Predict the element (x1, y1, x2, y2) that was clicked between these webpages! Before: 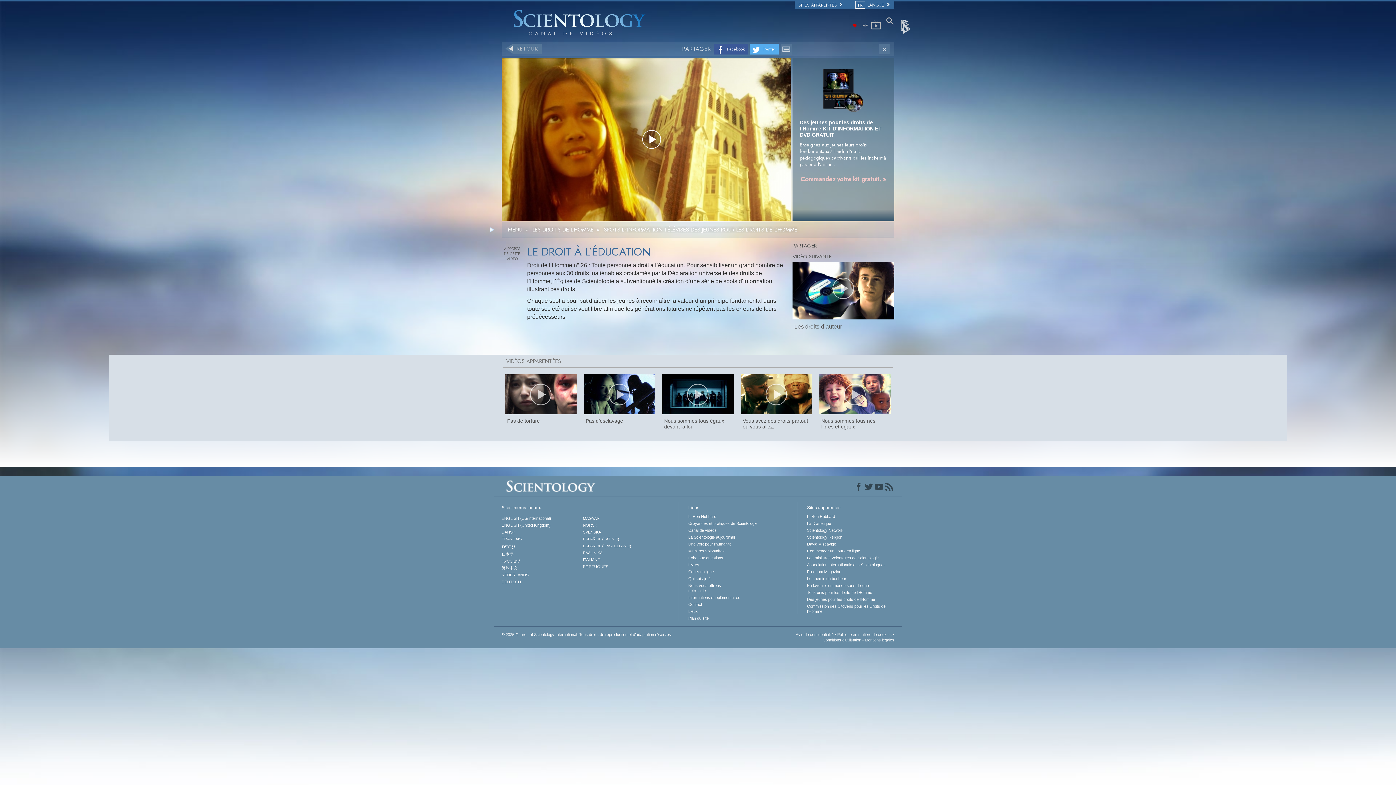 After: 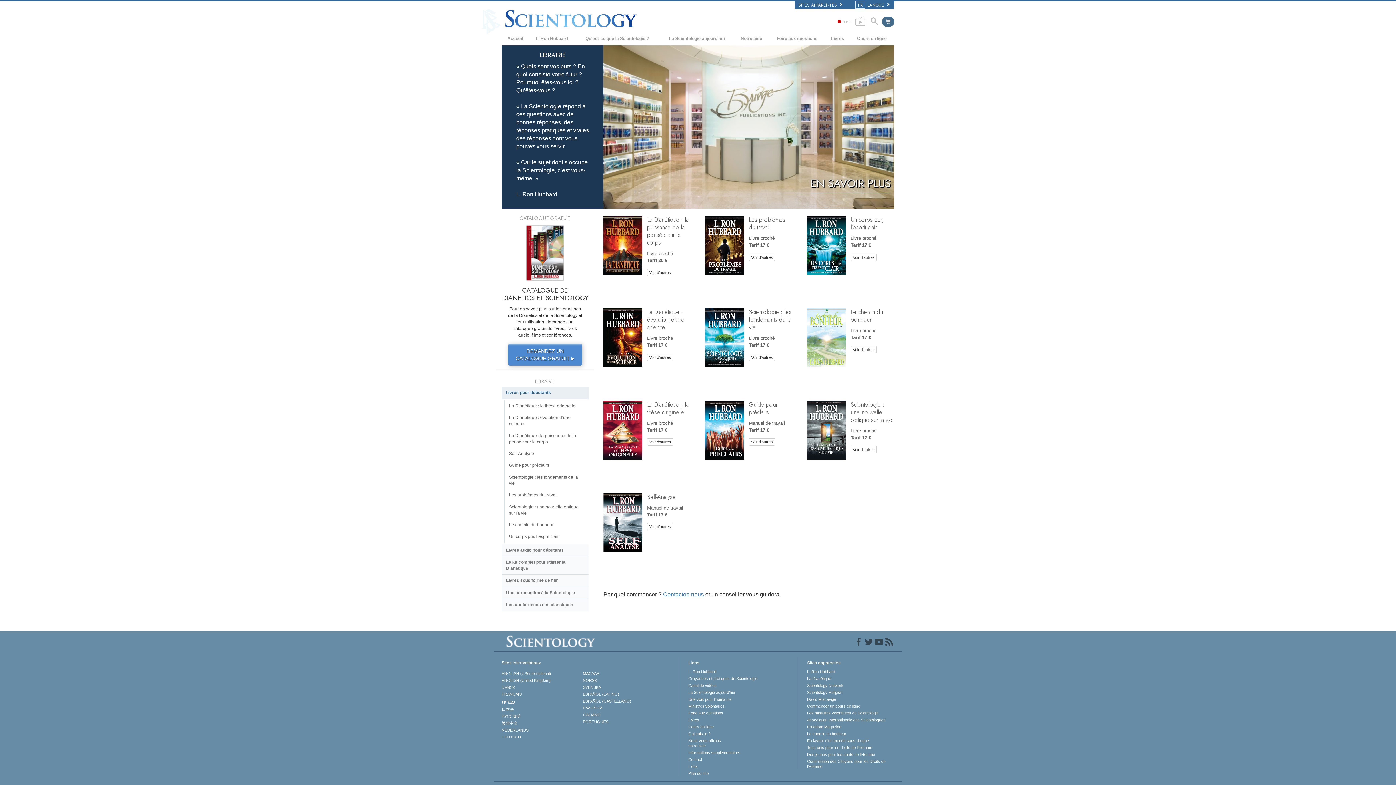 Action: bbox: (688, 562, 775, 567) label: Livres